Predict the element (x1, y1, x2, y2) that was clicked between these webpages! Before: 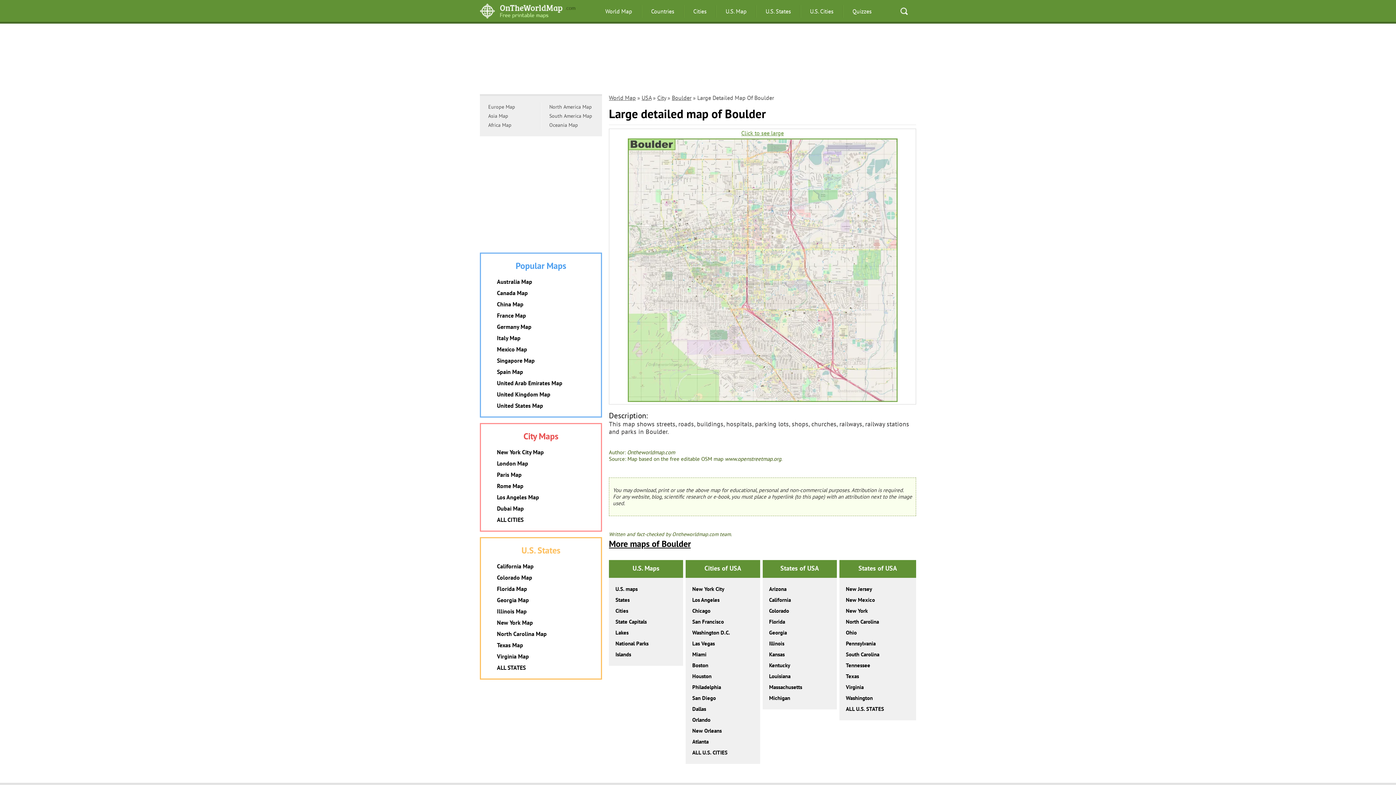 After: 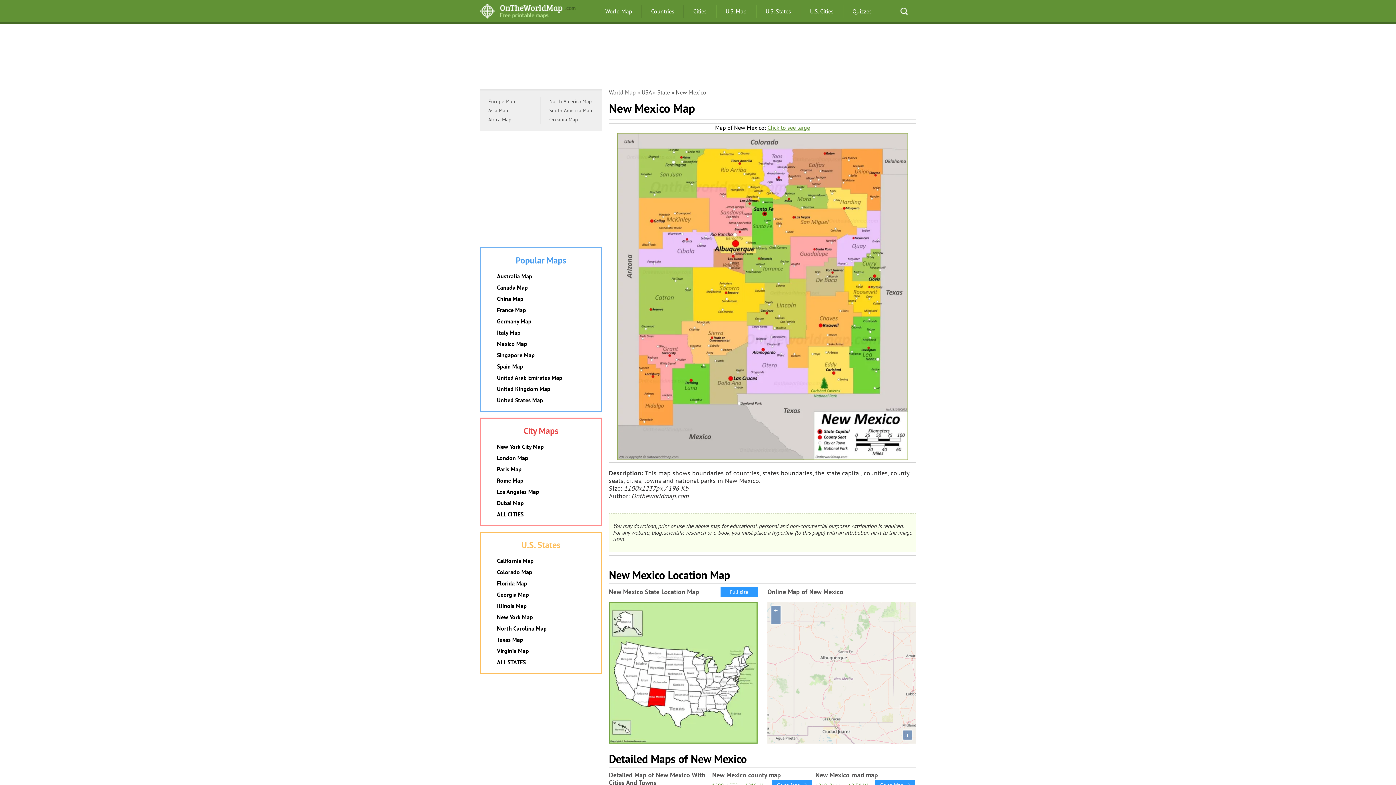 Action: label: New Mexico bbox: (846, 596, 875, 603)